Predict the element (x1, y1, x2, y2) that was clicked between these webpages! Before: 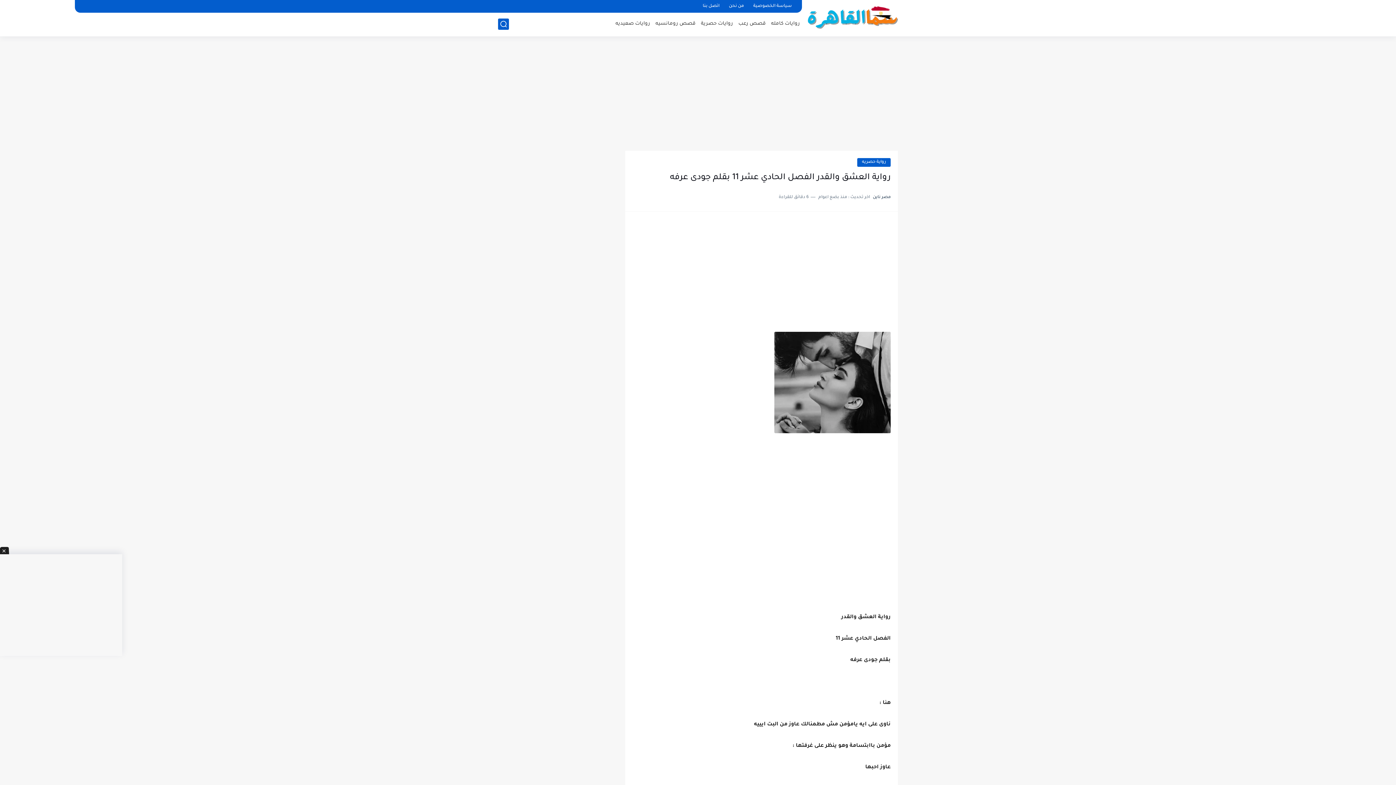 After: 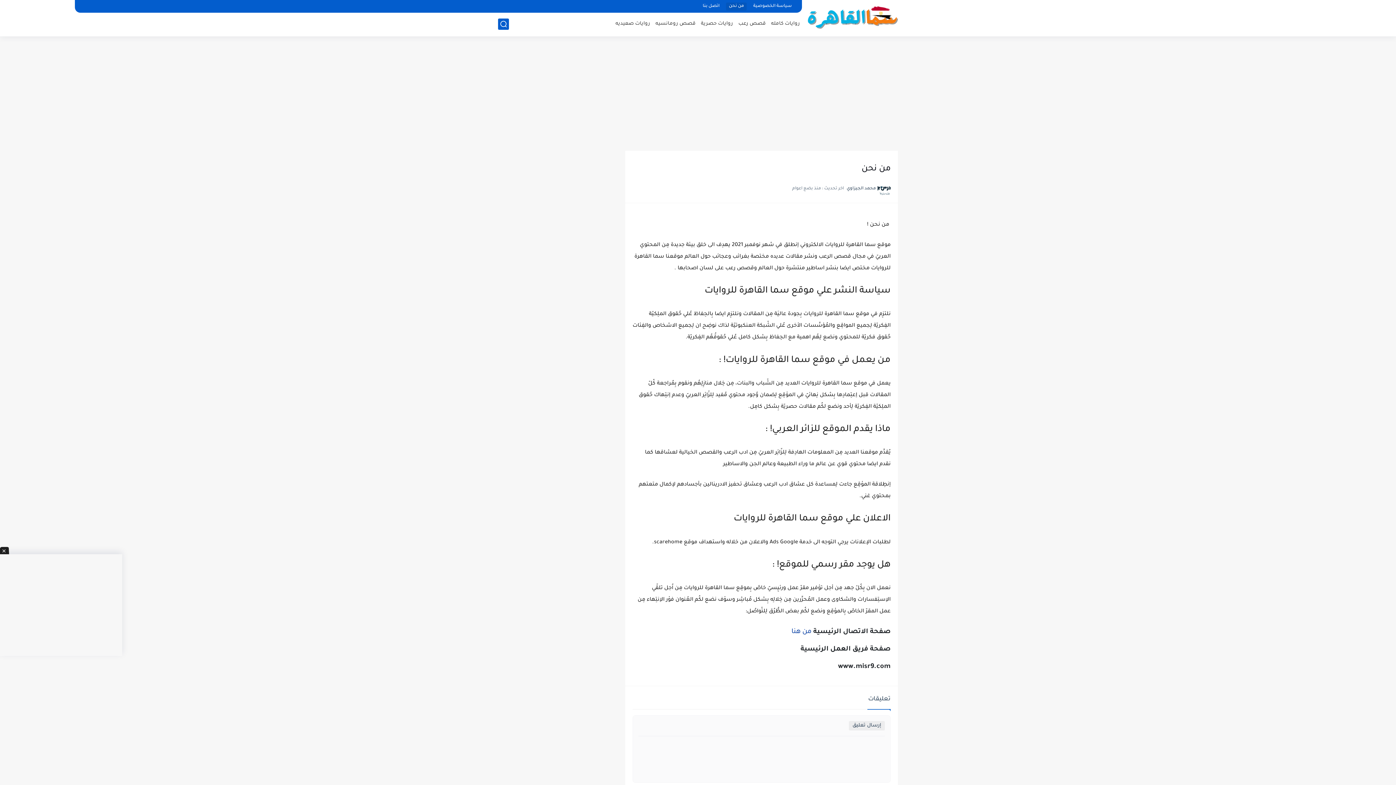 Action: label: من نحن bbox: (726, 2, 746, 10)